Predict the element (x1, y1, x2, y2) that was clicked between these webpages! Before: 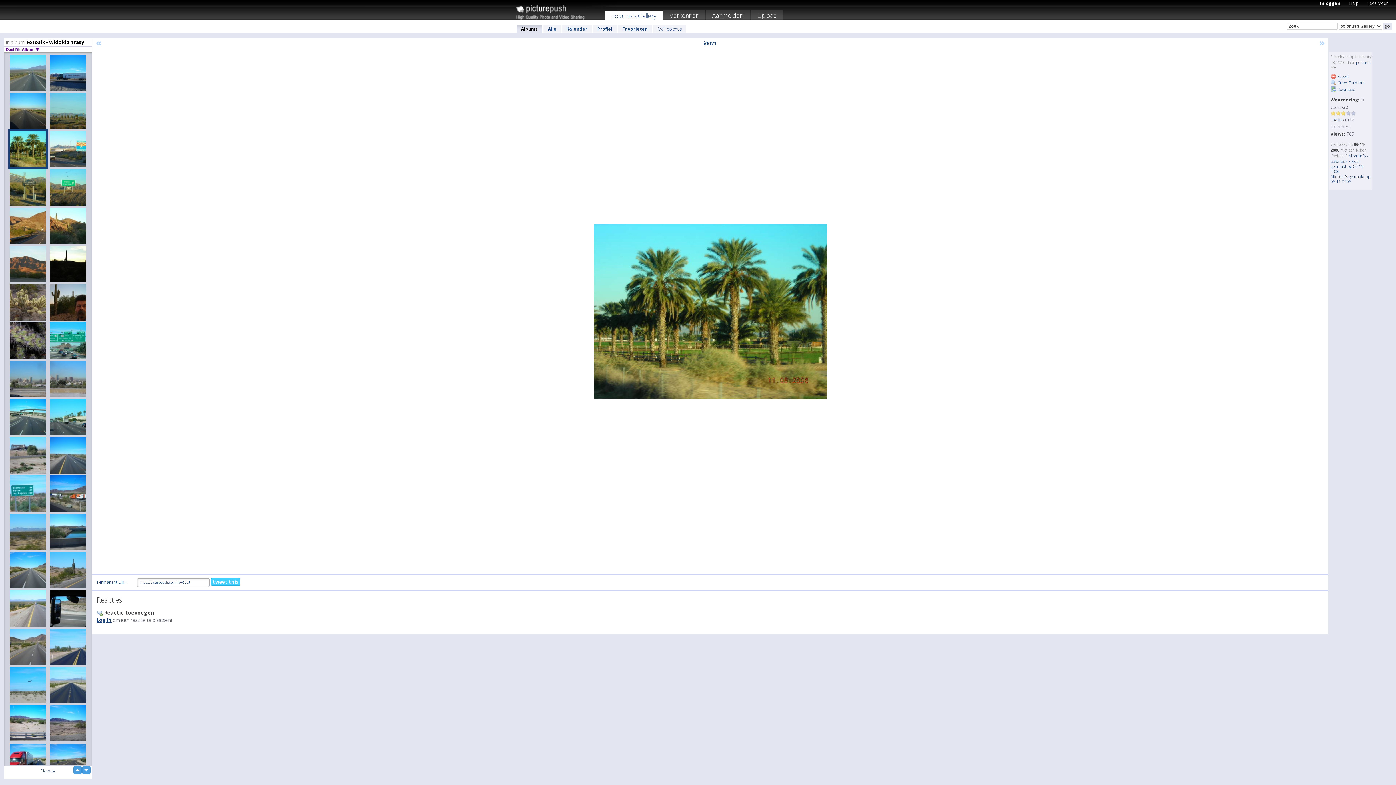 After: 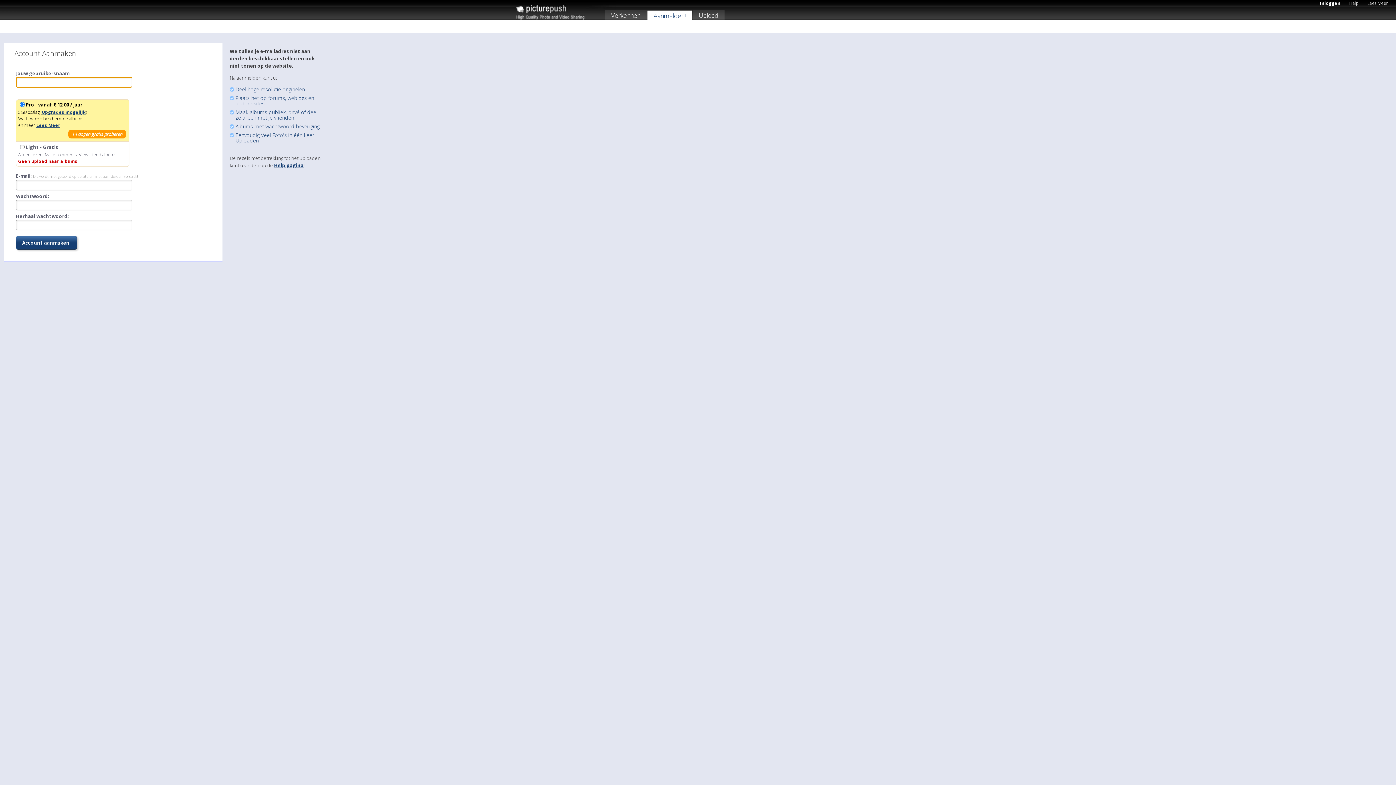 Action: bbox: (706, 10, 750, 22) label: Aanmelden!